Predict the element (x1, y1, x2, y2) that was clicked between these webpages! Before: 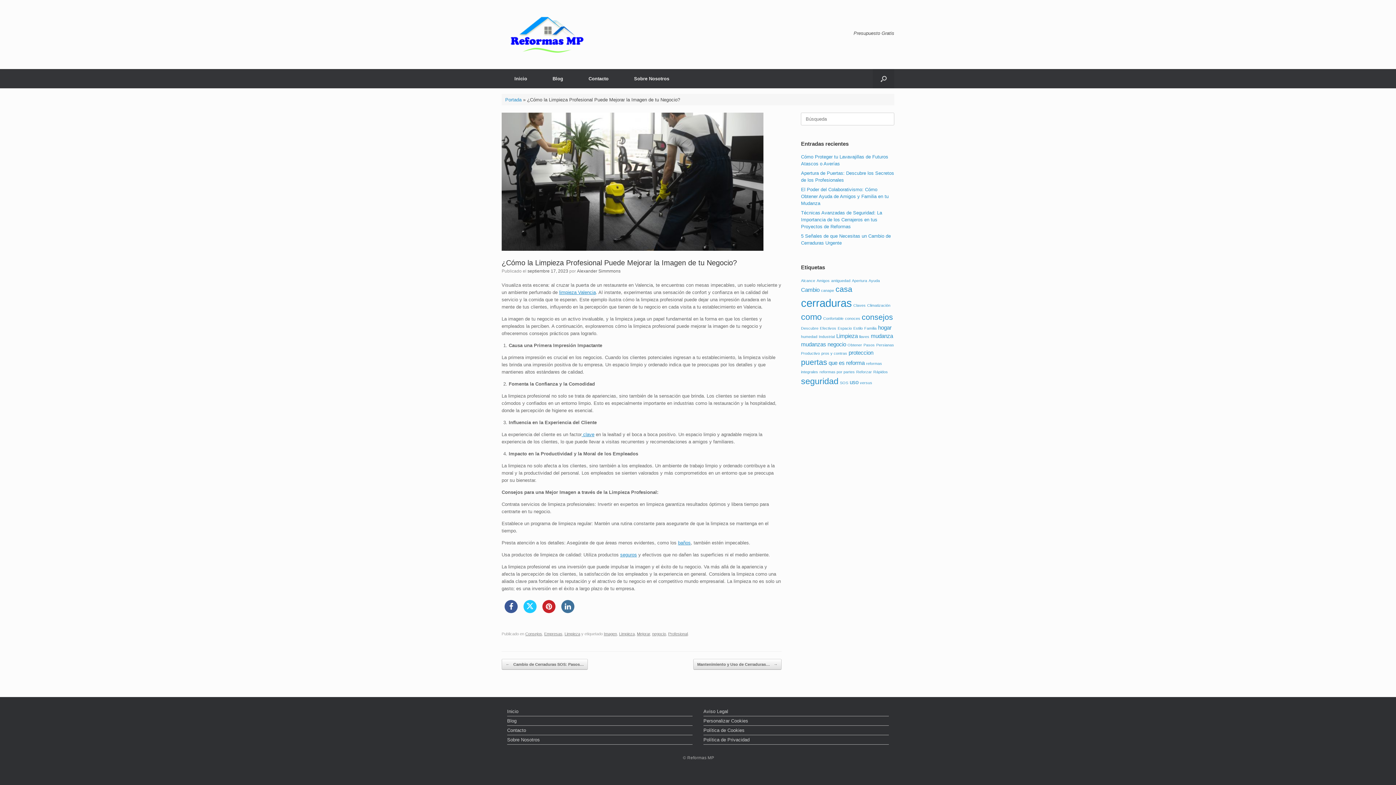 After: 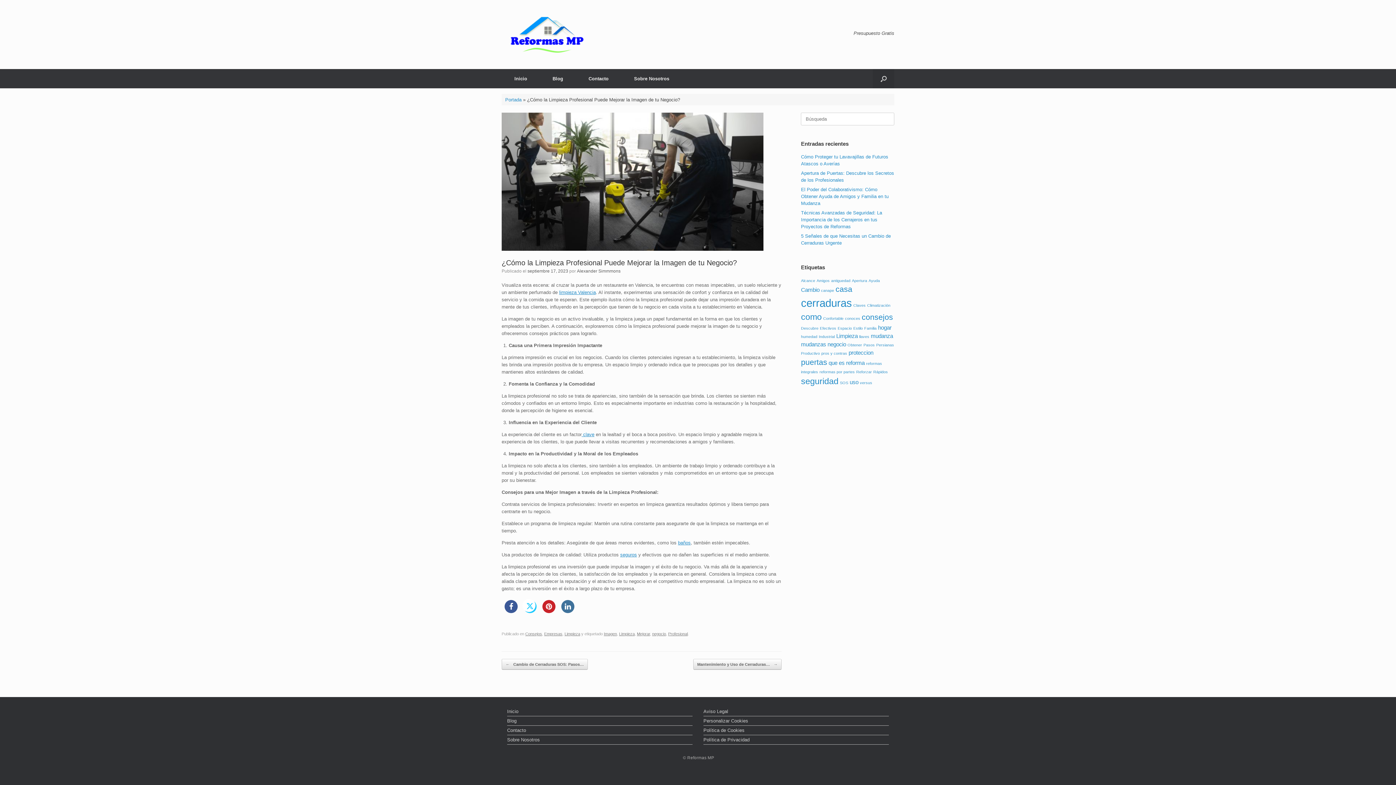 Action: bbox: (523, 600, 536, 622)